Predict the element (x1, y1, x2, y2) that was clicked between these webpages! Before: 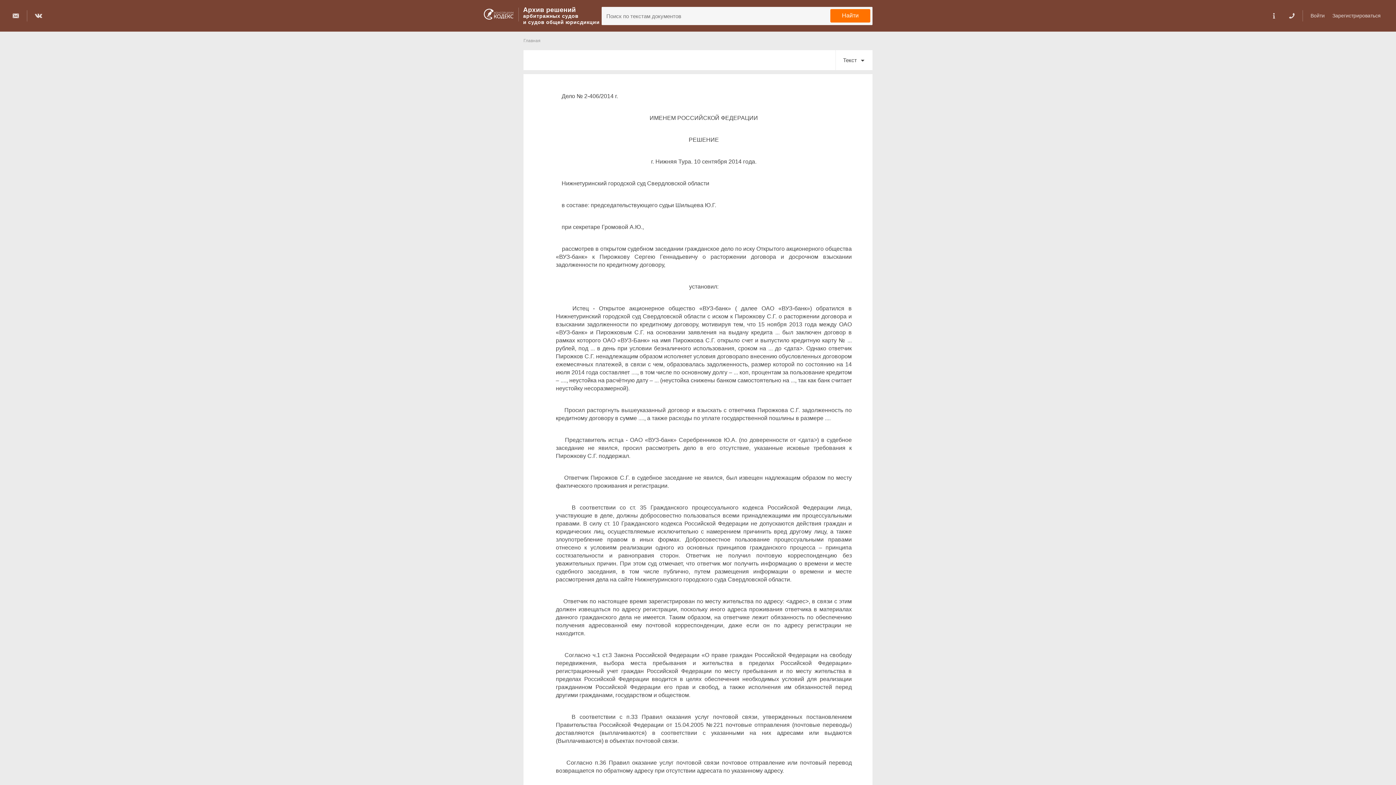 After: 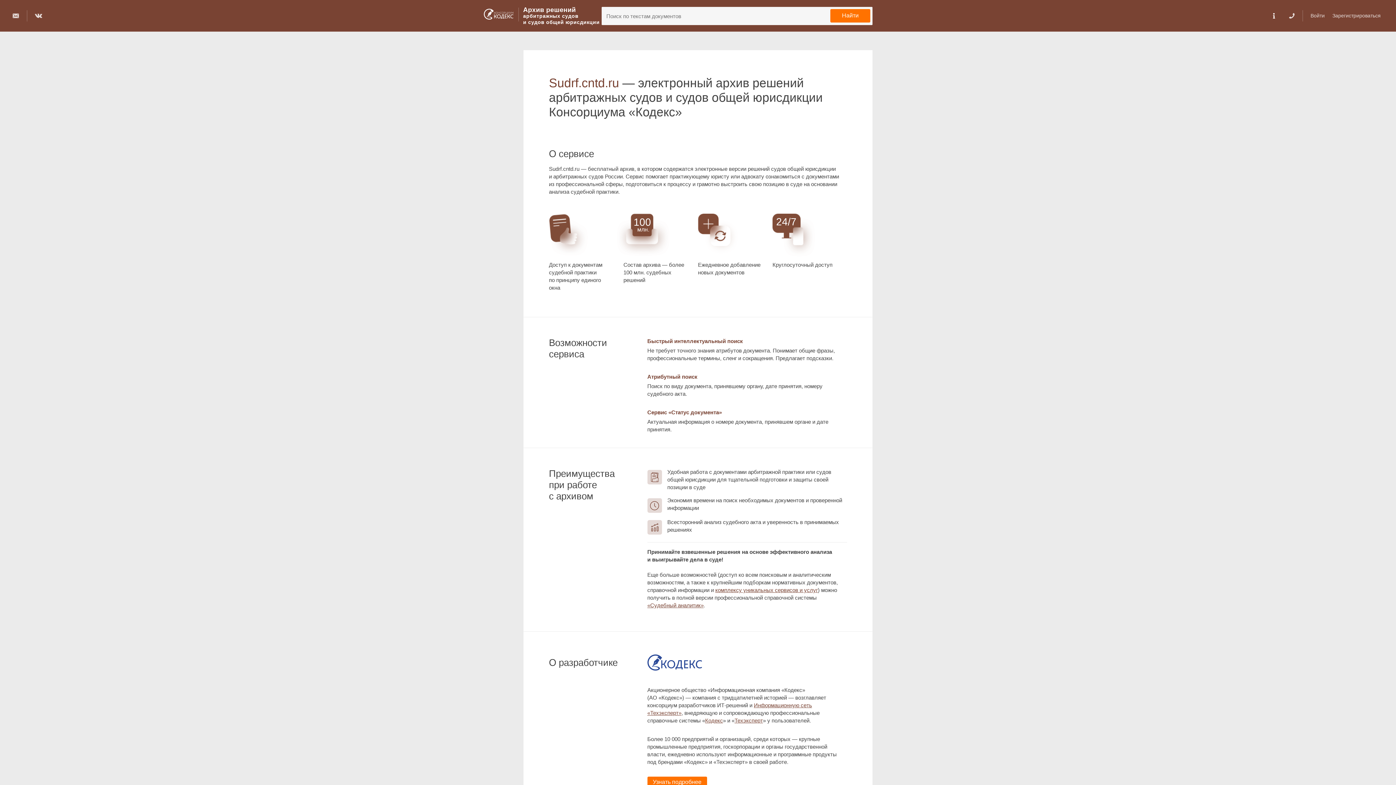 Action: bbox: (1269, 10, 1278, 21)